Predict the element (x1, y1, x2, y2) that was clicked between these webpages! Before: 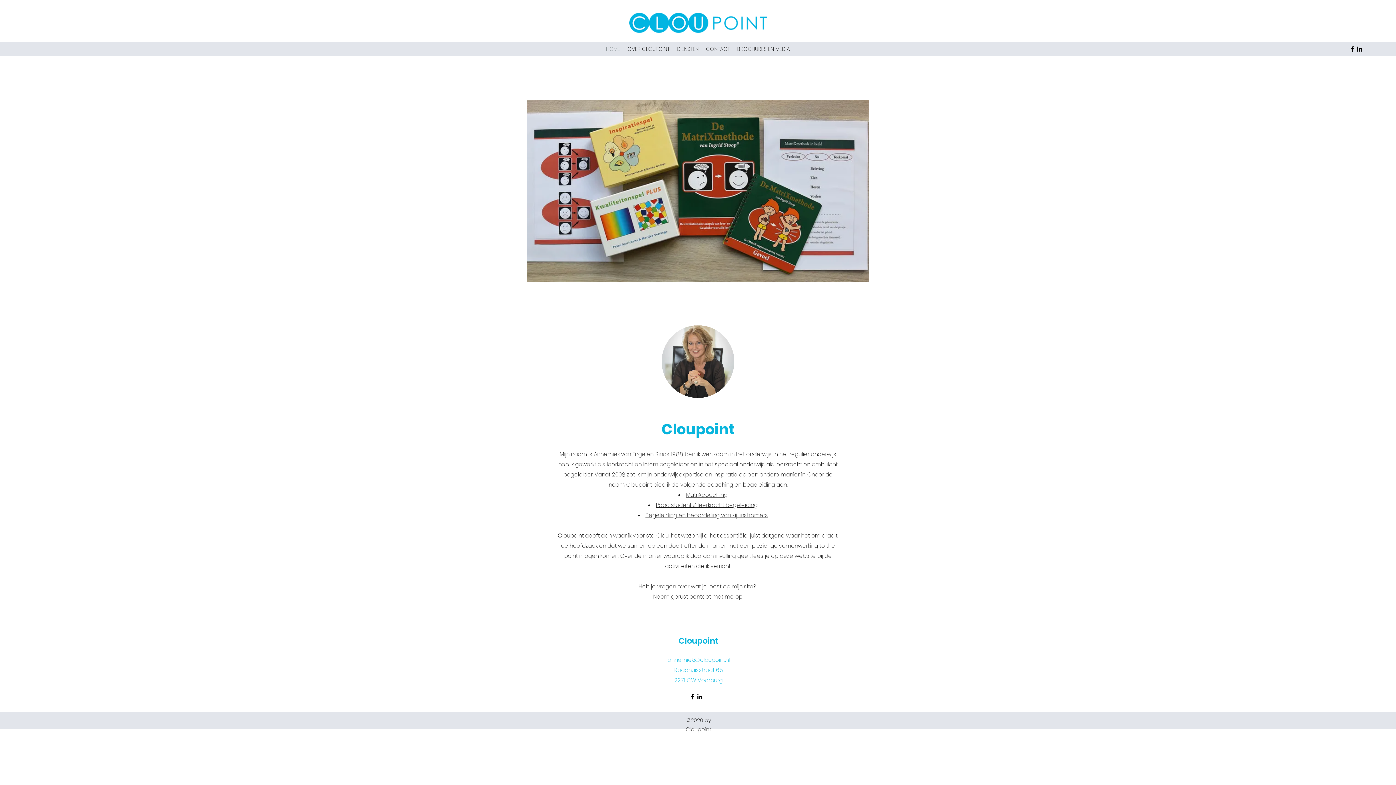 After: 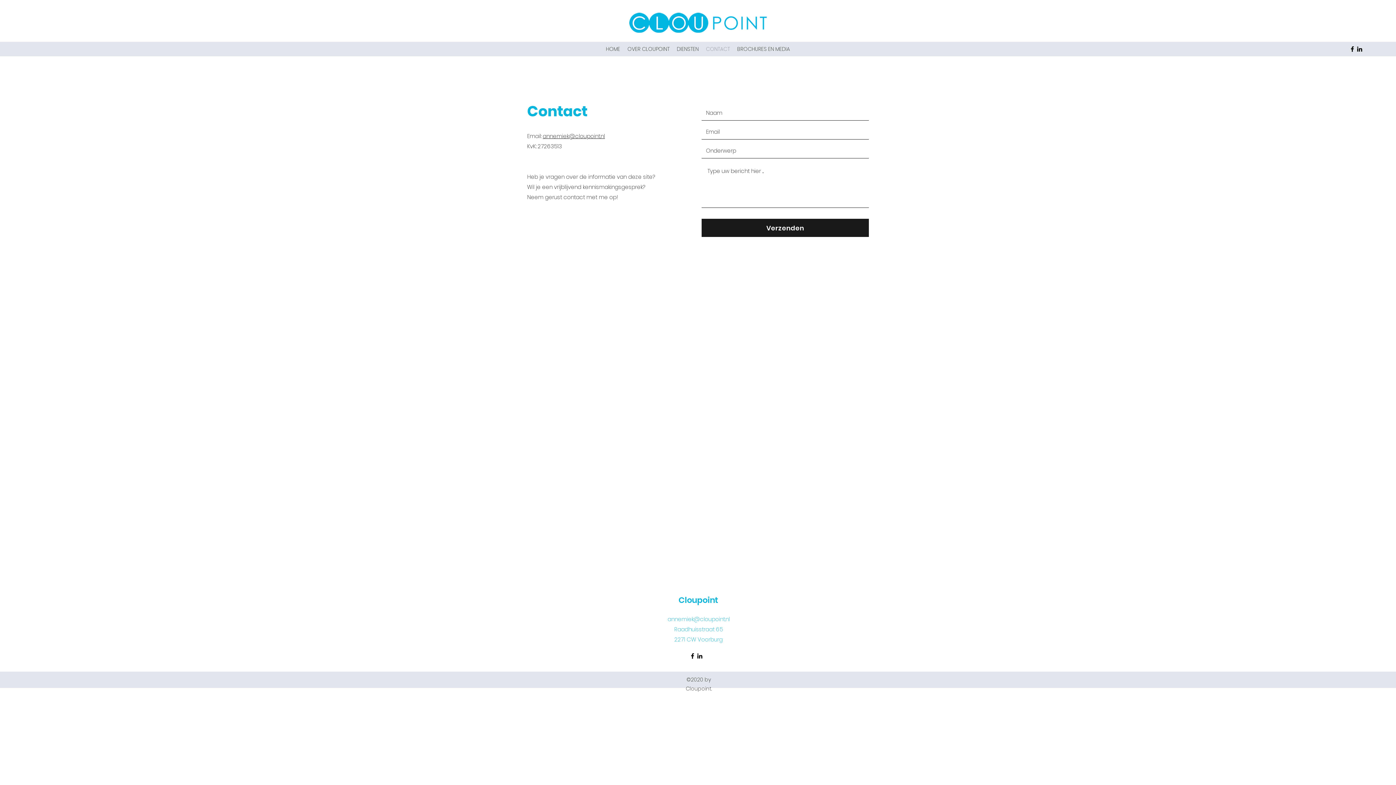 Action: label: Neem gerust contact met me op. bbox: (653, 593, 743, 600)